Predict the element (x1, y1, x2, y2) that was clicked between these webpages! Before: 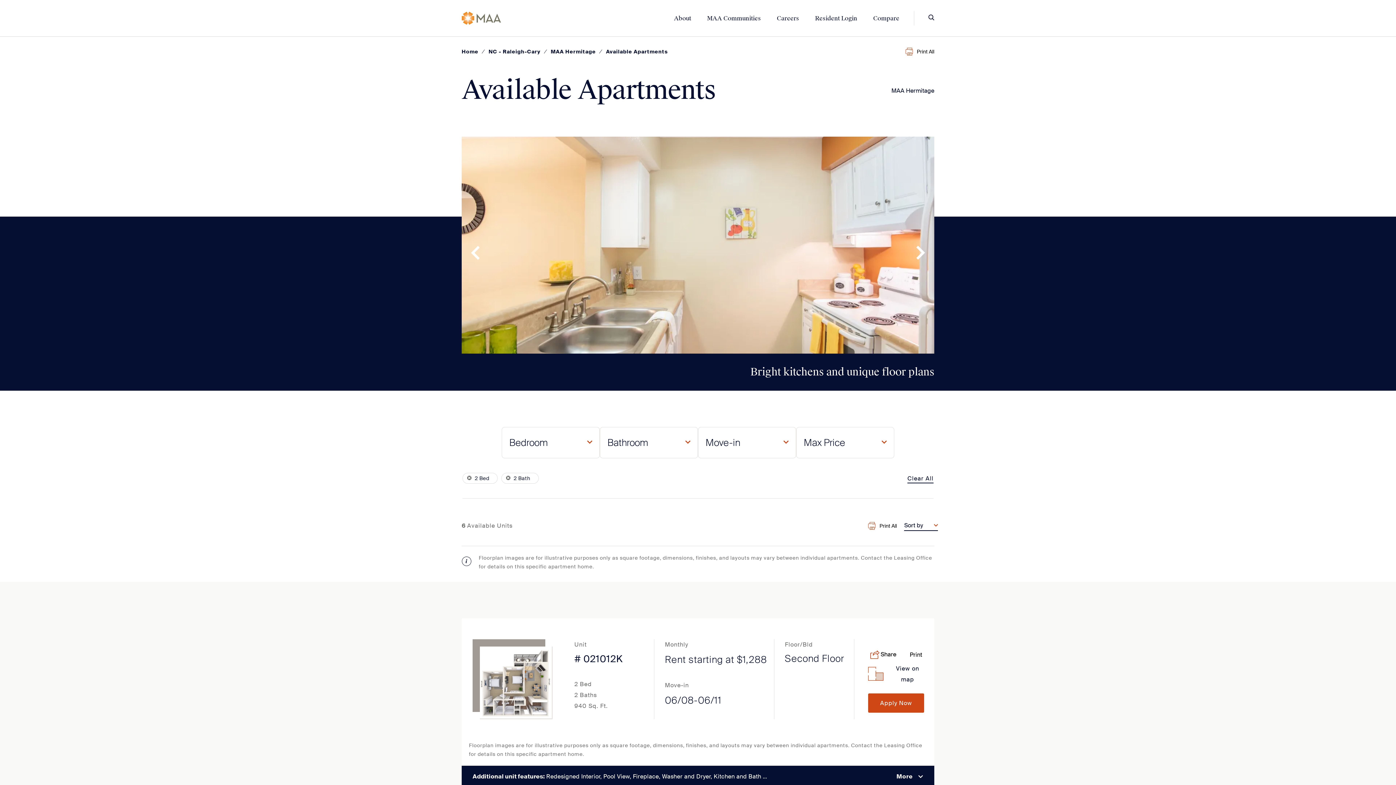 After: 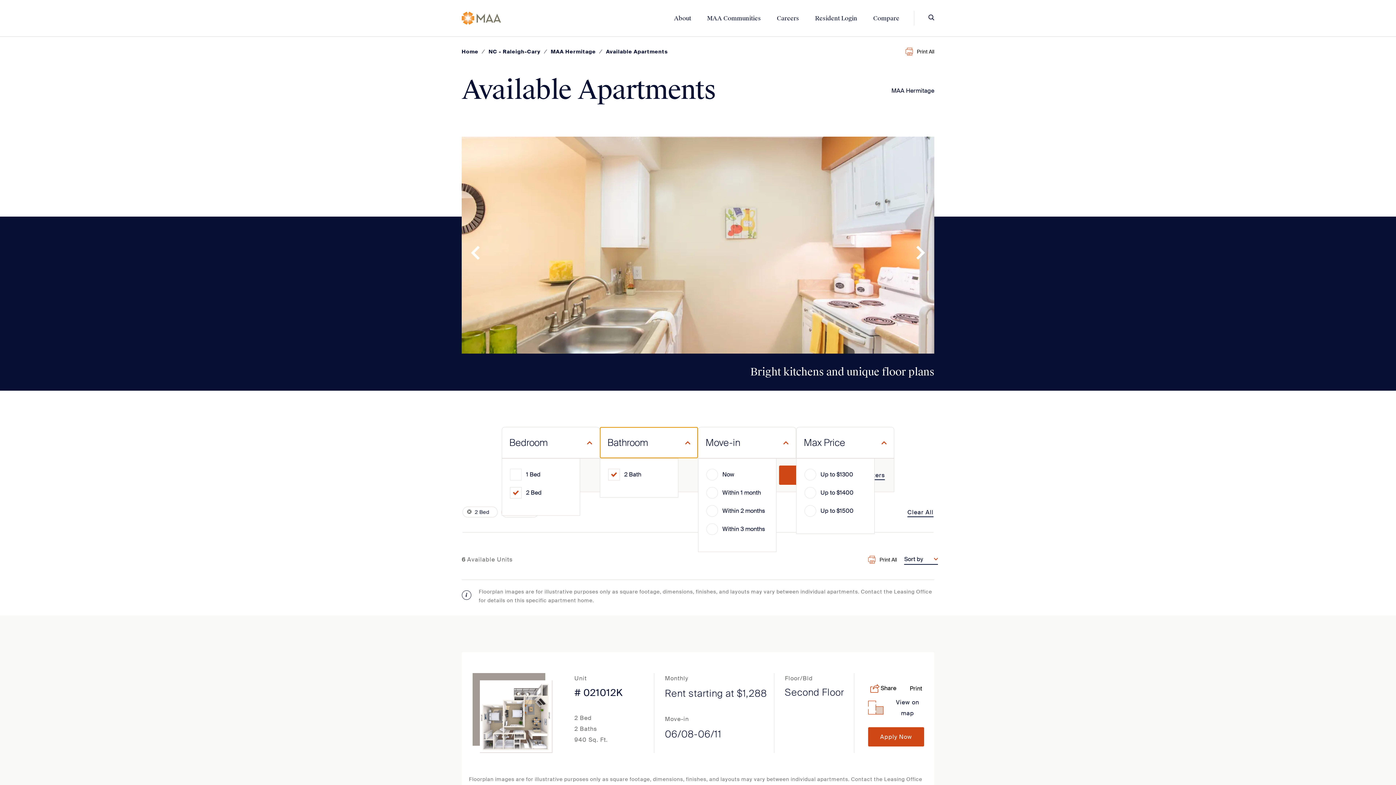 Action: bbox: (600, 427, 698, 458) label: Bathroom